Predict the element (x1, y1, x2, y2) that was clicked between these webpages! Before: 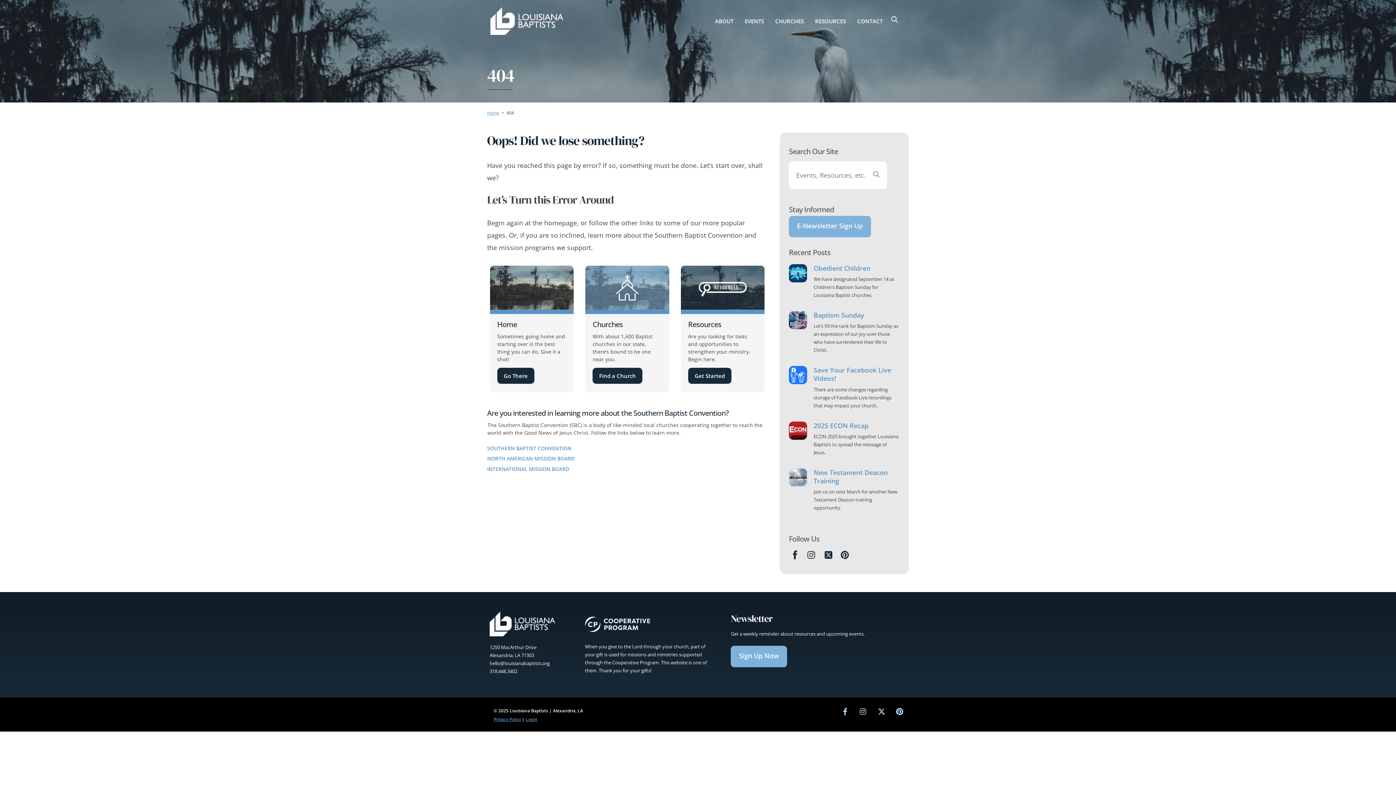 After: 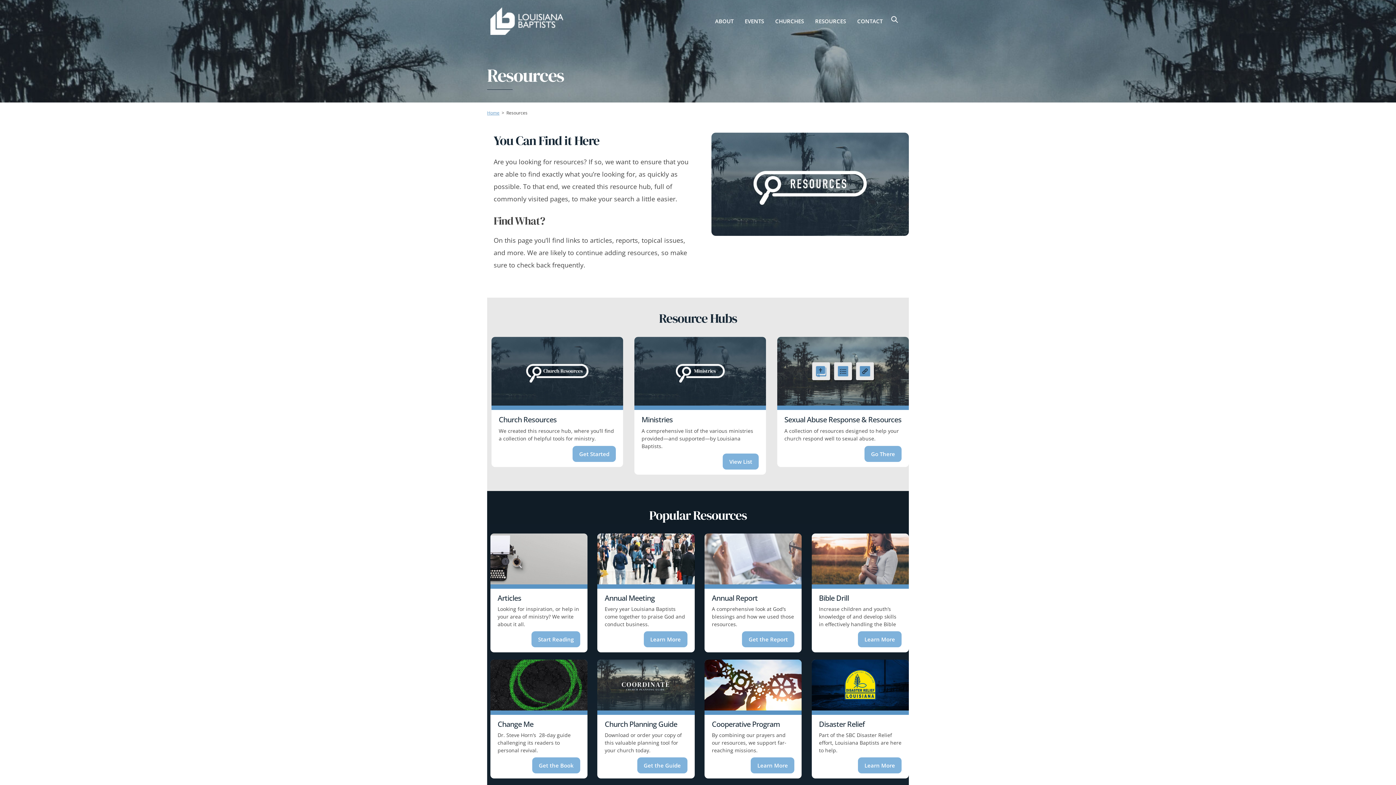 Action: label: Get Started bbox: (688, 368, 731, 384)